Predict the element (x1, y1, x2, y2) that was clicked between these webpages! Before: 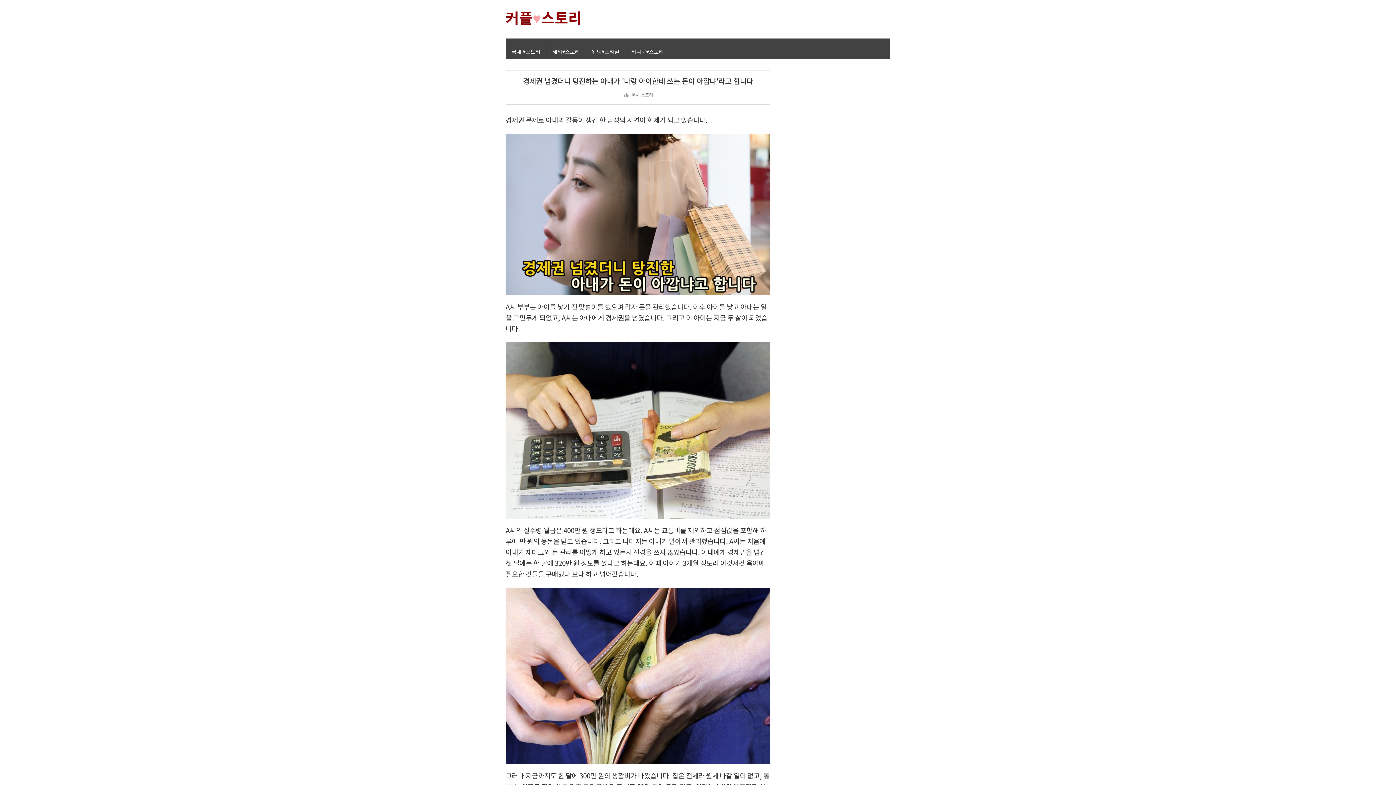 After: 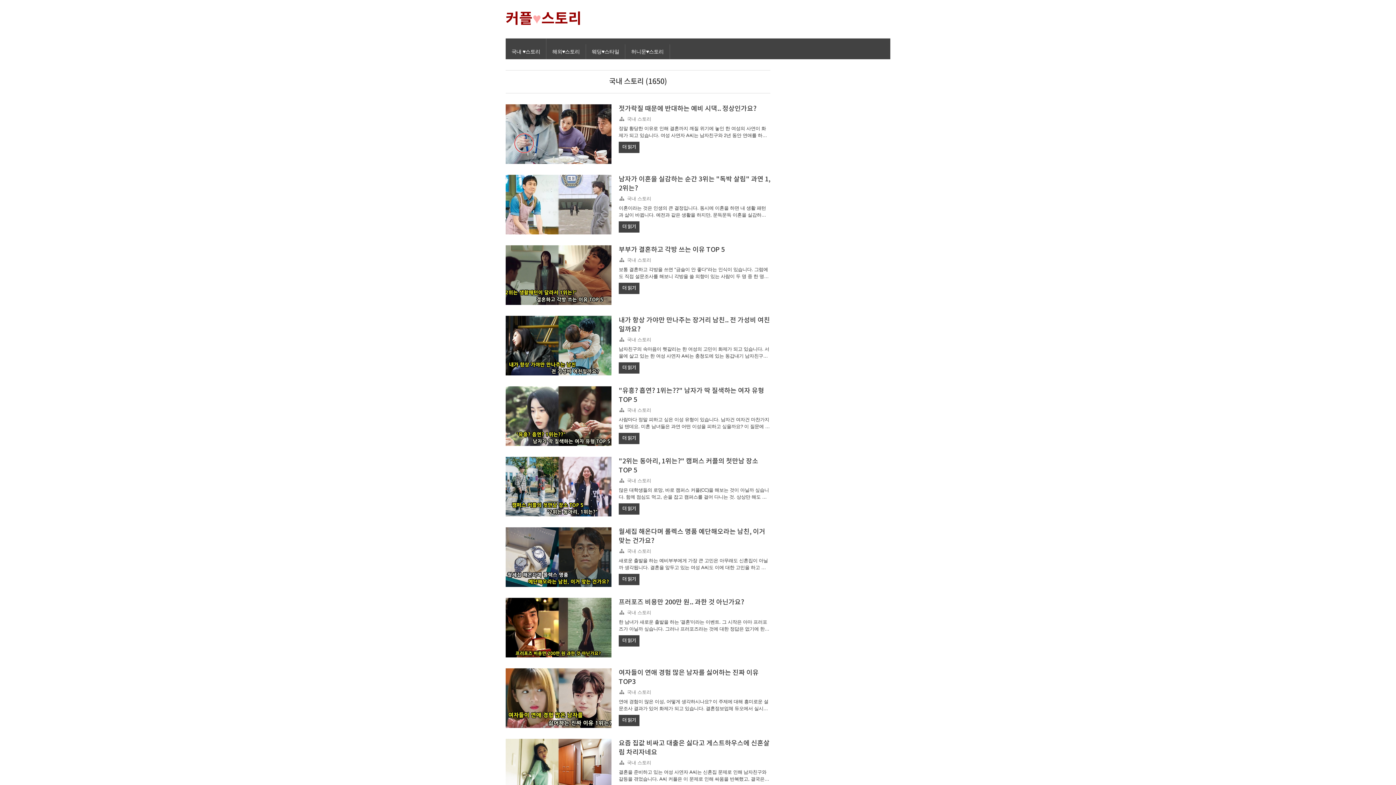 Action: label: 국내 스토리 bbox: (631, 92, 653, 97)